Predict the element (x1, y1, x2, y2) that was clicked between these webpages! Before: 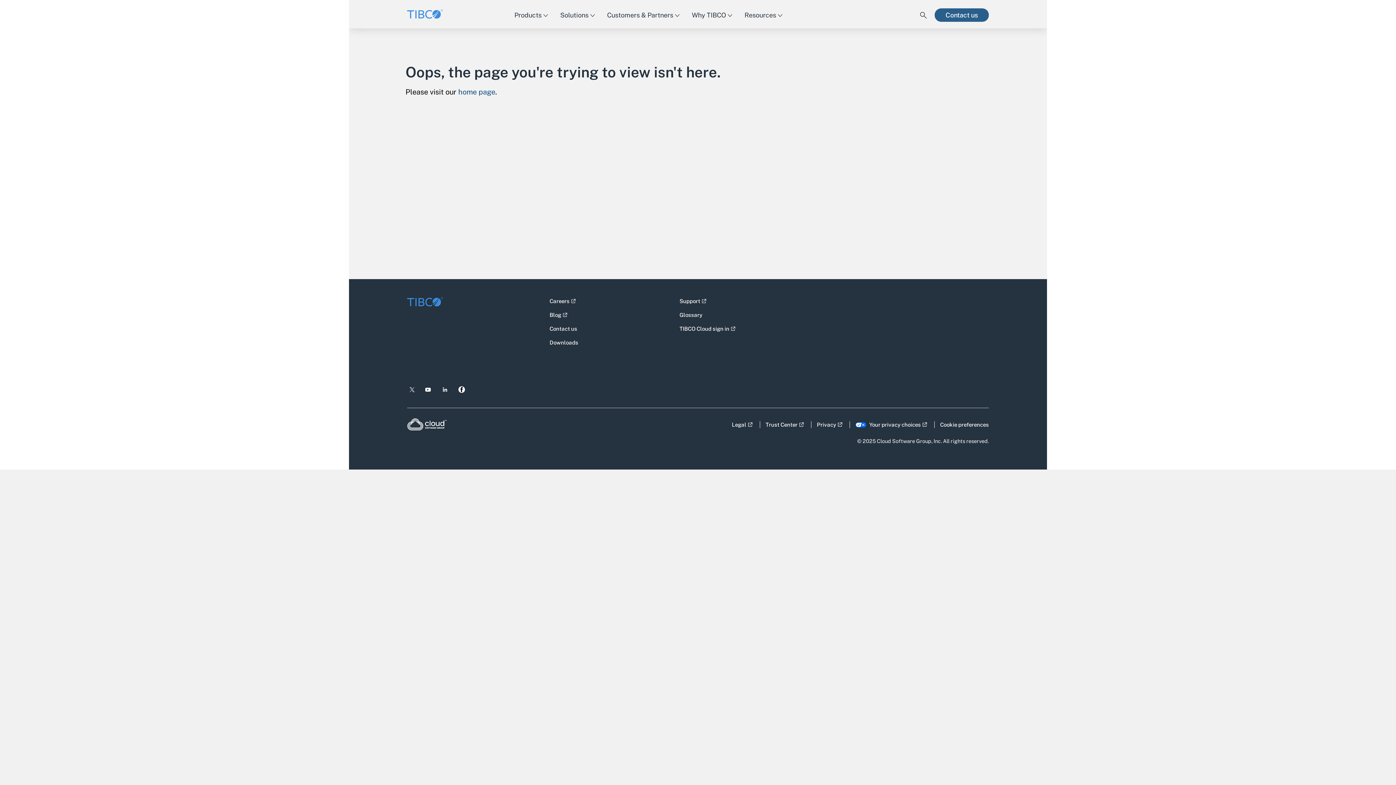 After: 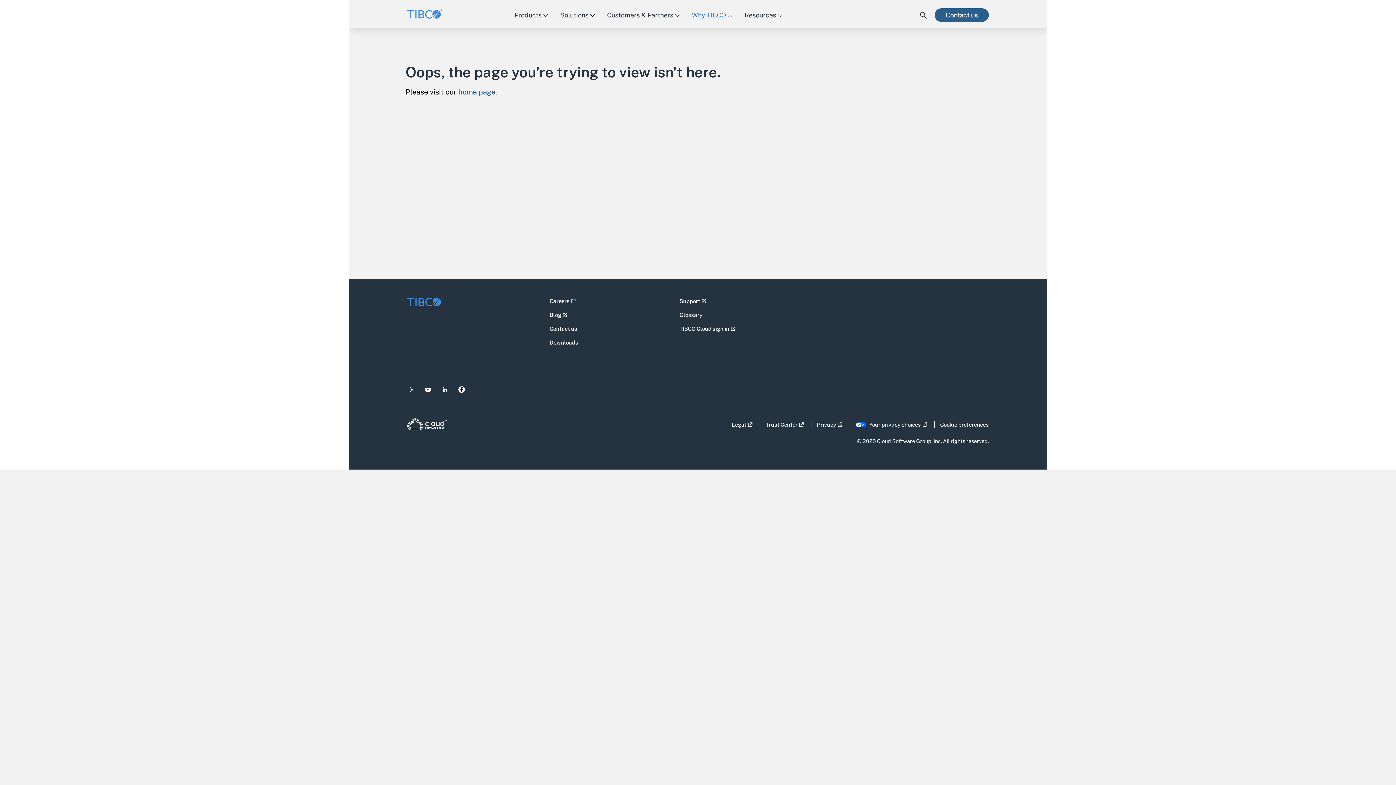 Action: bbox: (686, 6, 737, 23) label: Why TIBCO